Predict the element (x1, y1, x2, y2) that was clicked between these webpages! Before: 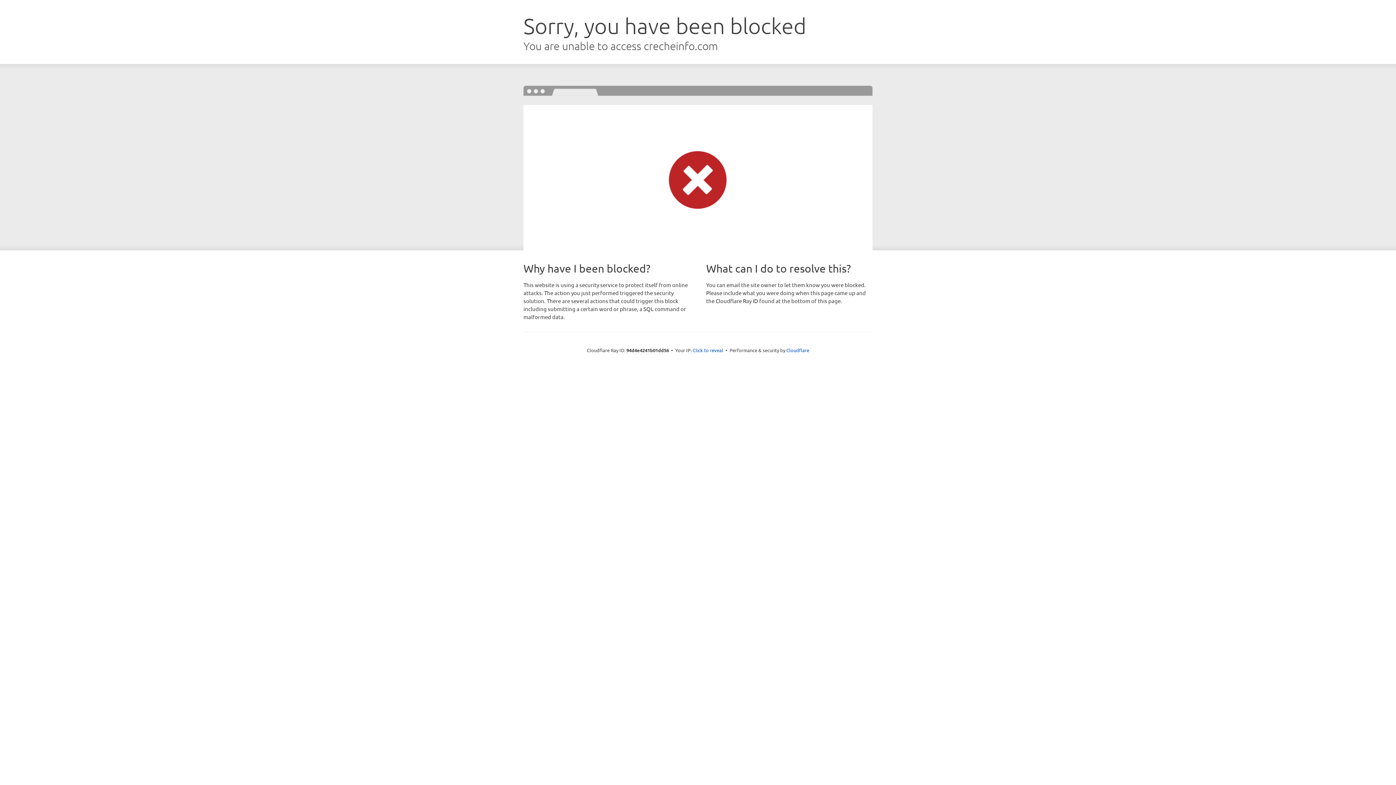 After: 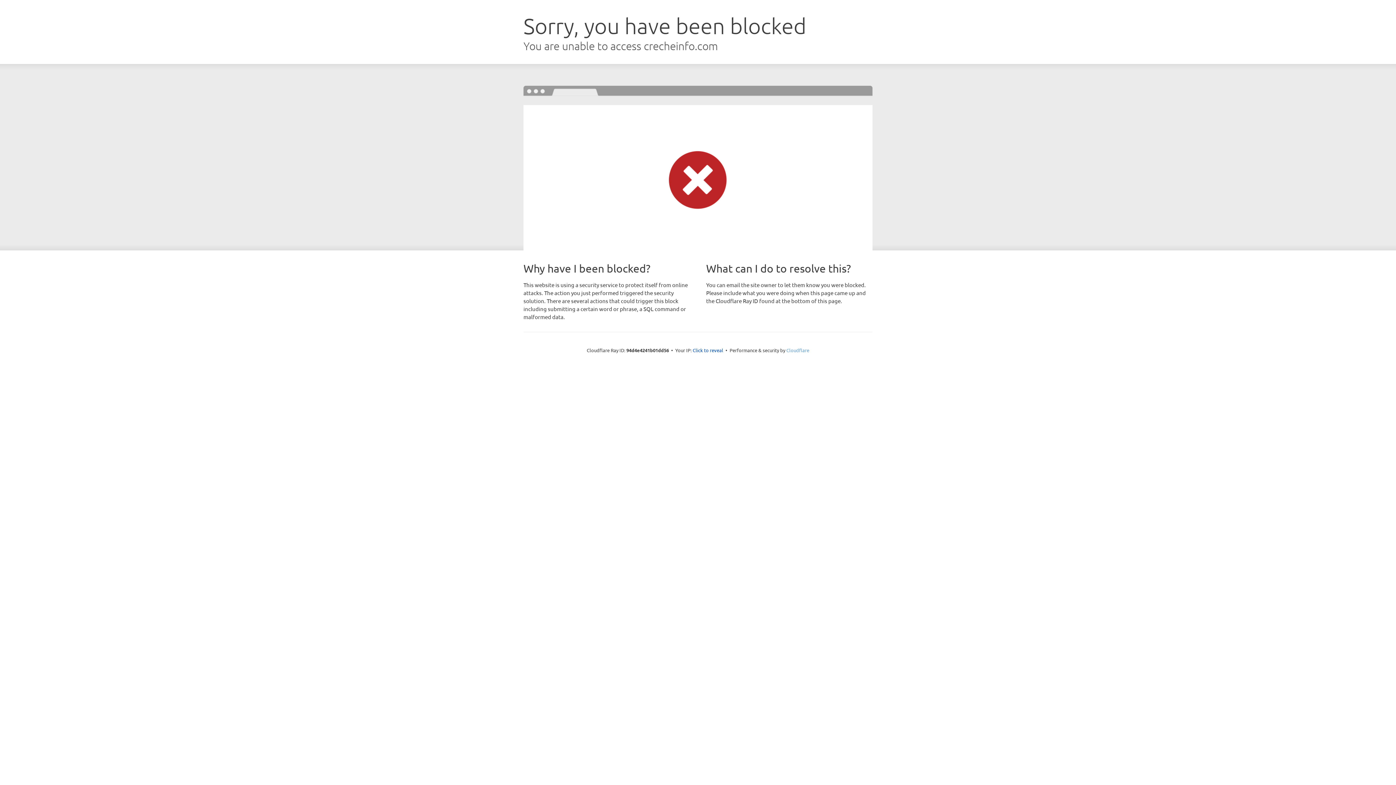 Action: bbox: (786, 347, 809, 353) label: Cloudflare